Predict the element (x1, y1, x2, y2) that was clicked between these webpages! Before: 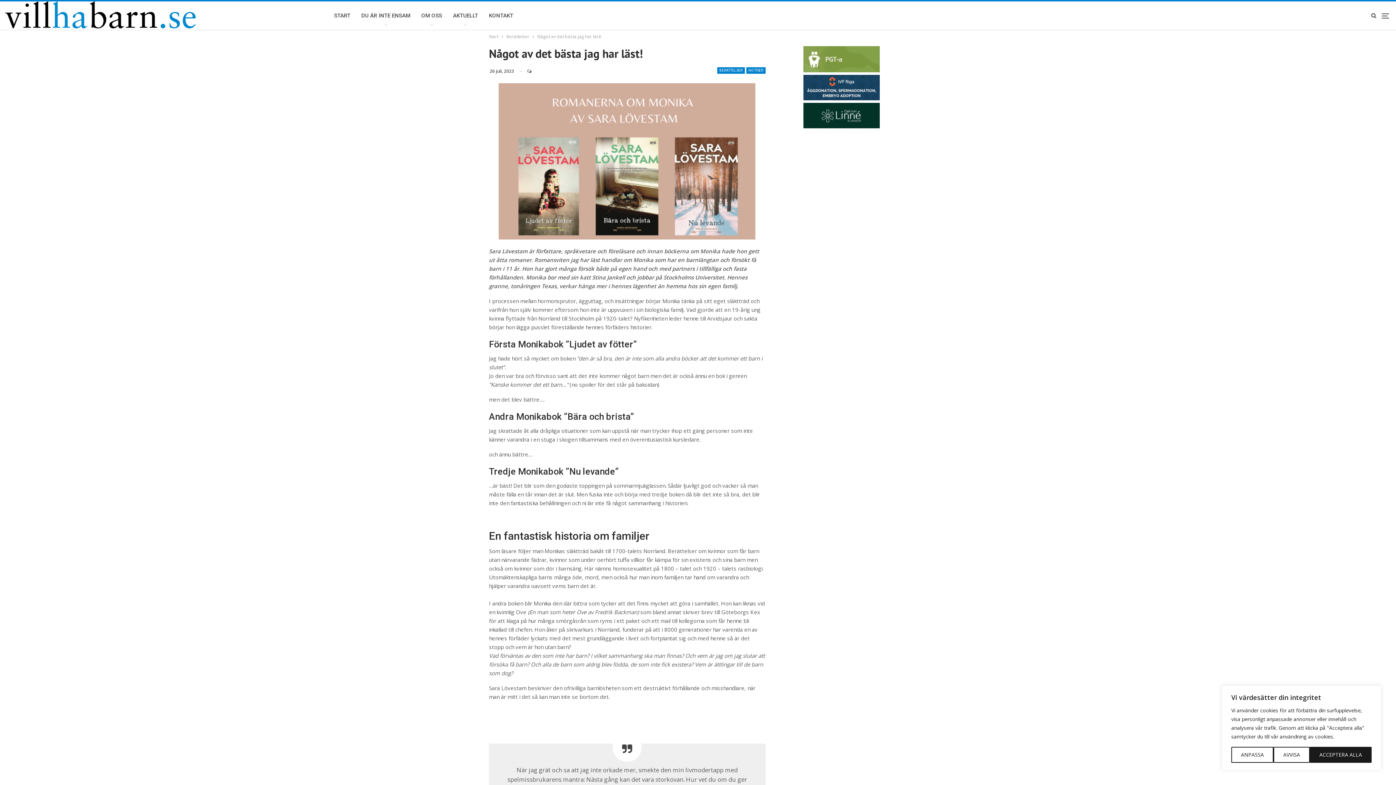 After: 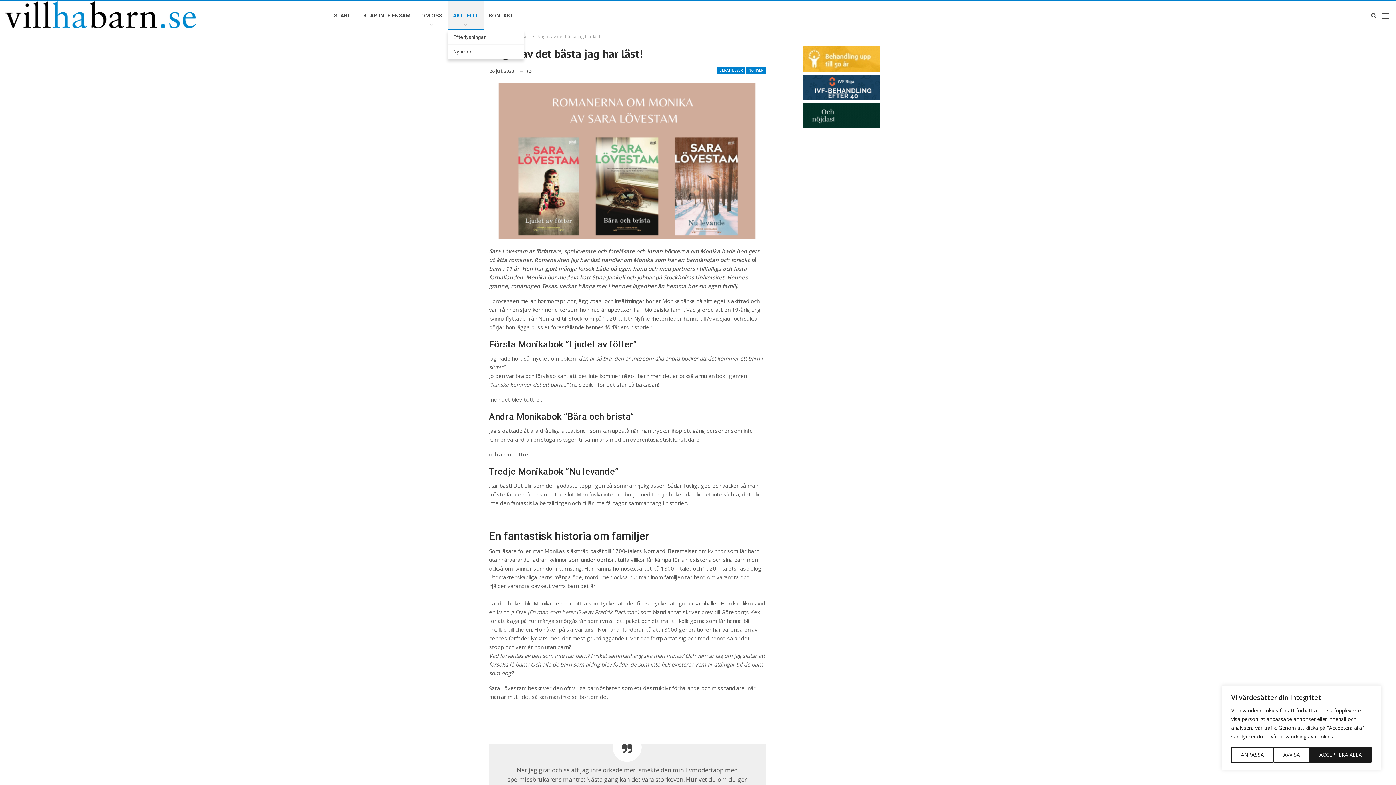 Action: label: AKTUELLT bbox: (447, 1, 483, 29)